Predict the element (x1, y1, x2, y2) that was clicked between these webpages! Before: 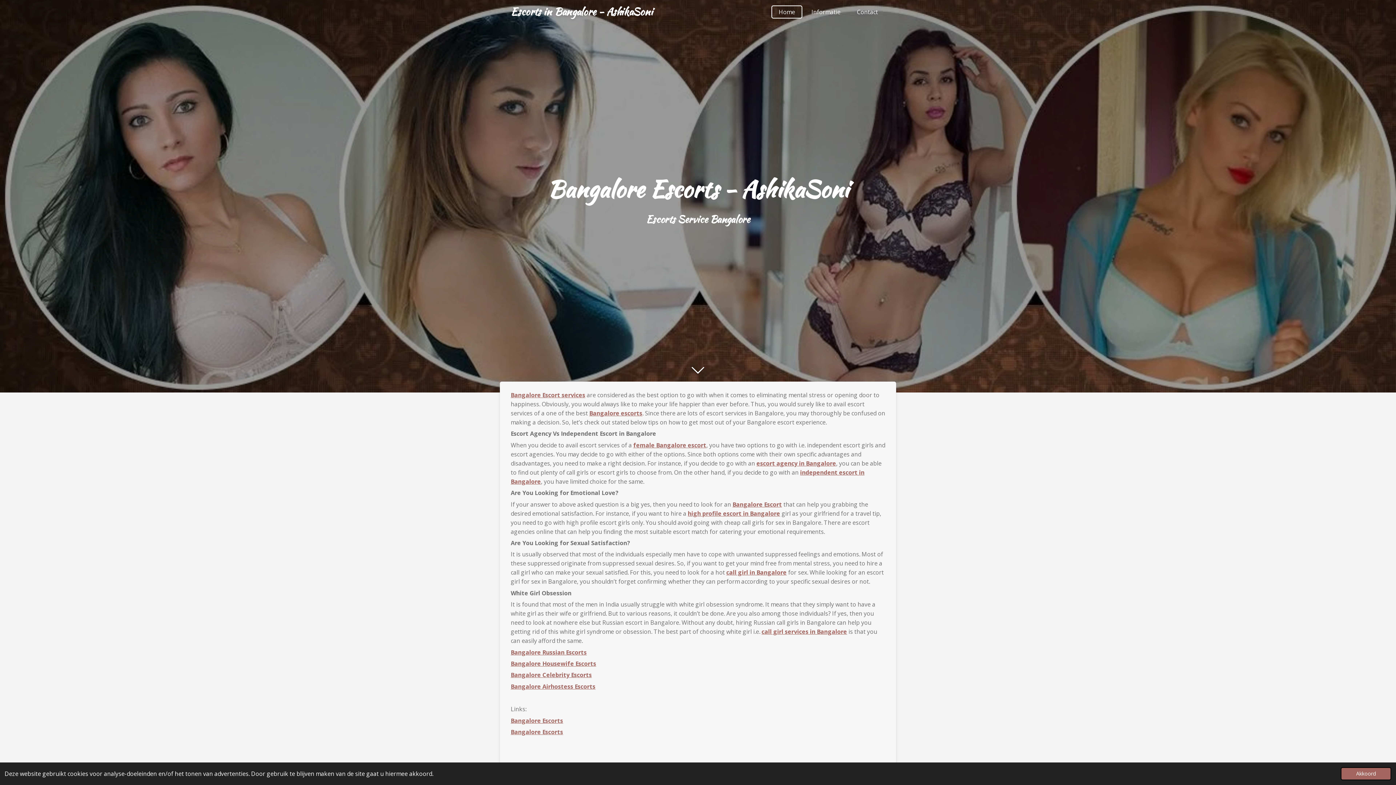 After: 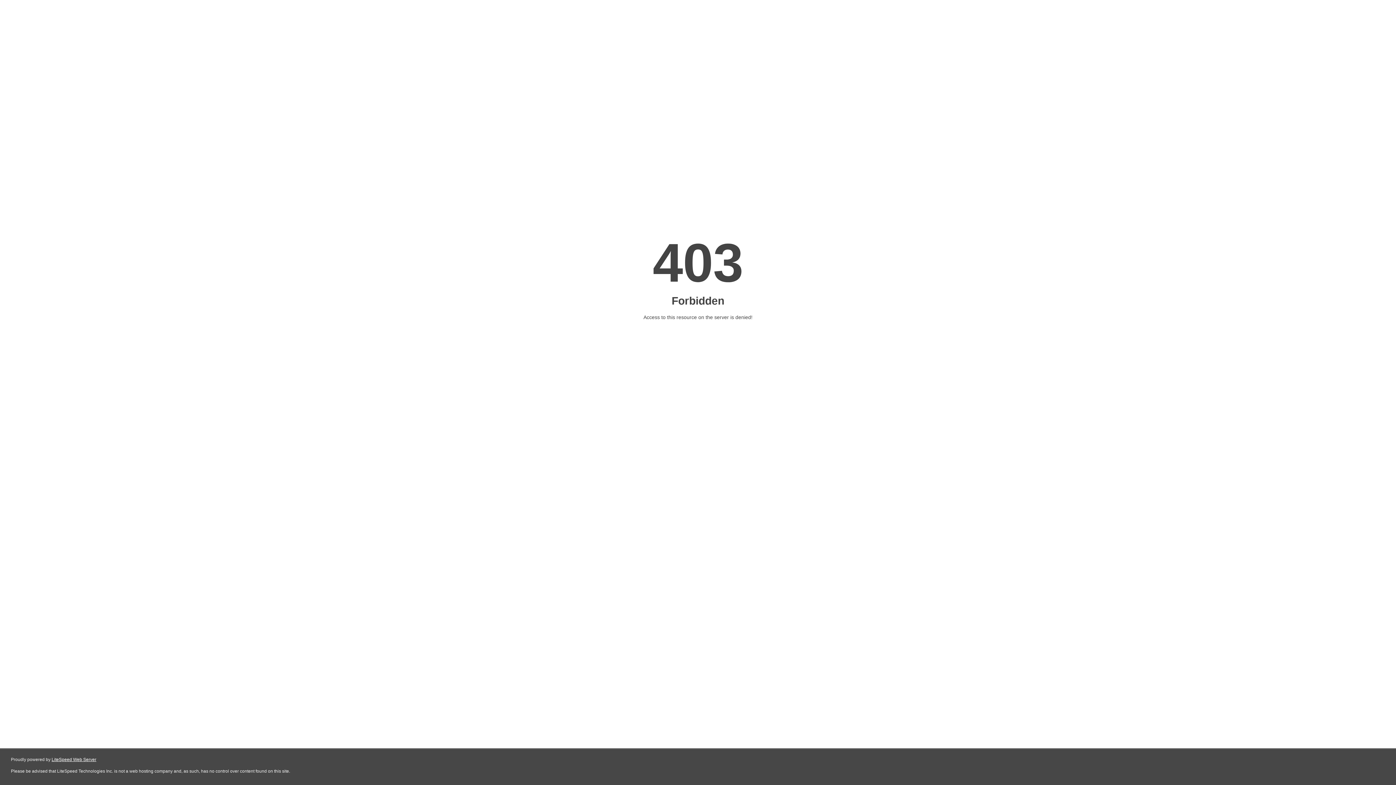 Action: bbox: (510, 659, 596, 667) label: Bangalore Housewife Escorts